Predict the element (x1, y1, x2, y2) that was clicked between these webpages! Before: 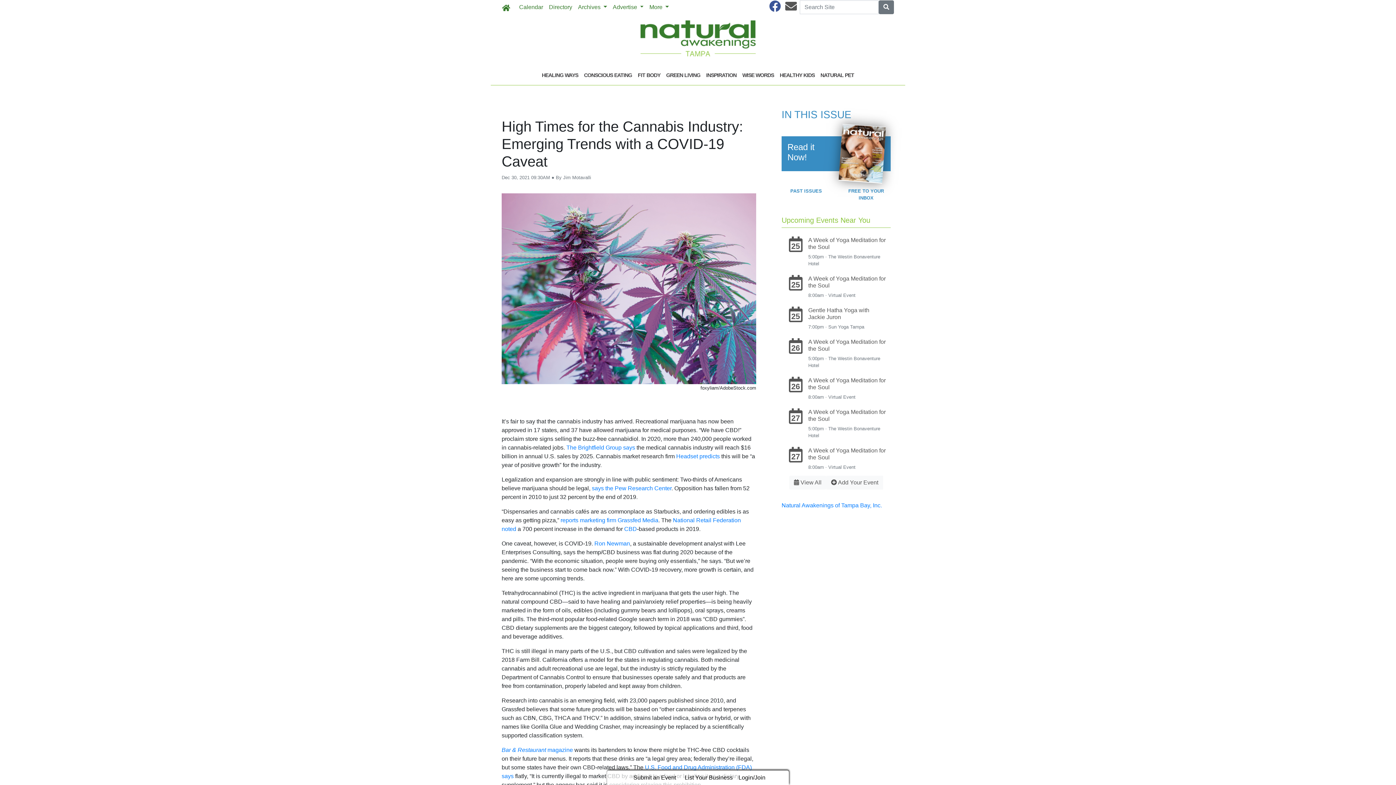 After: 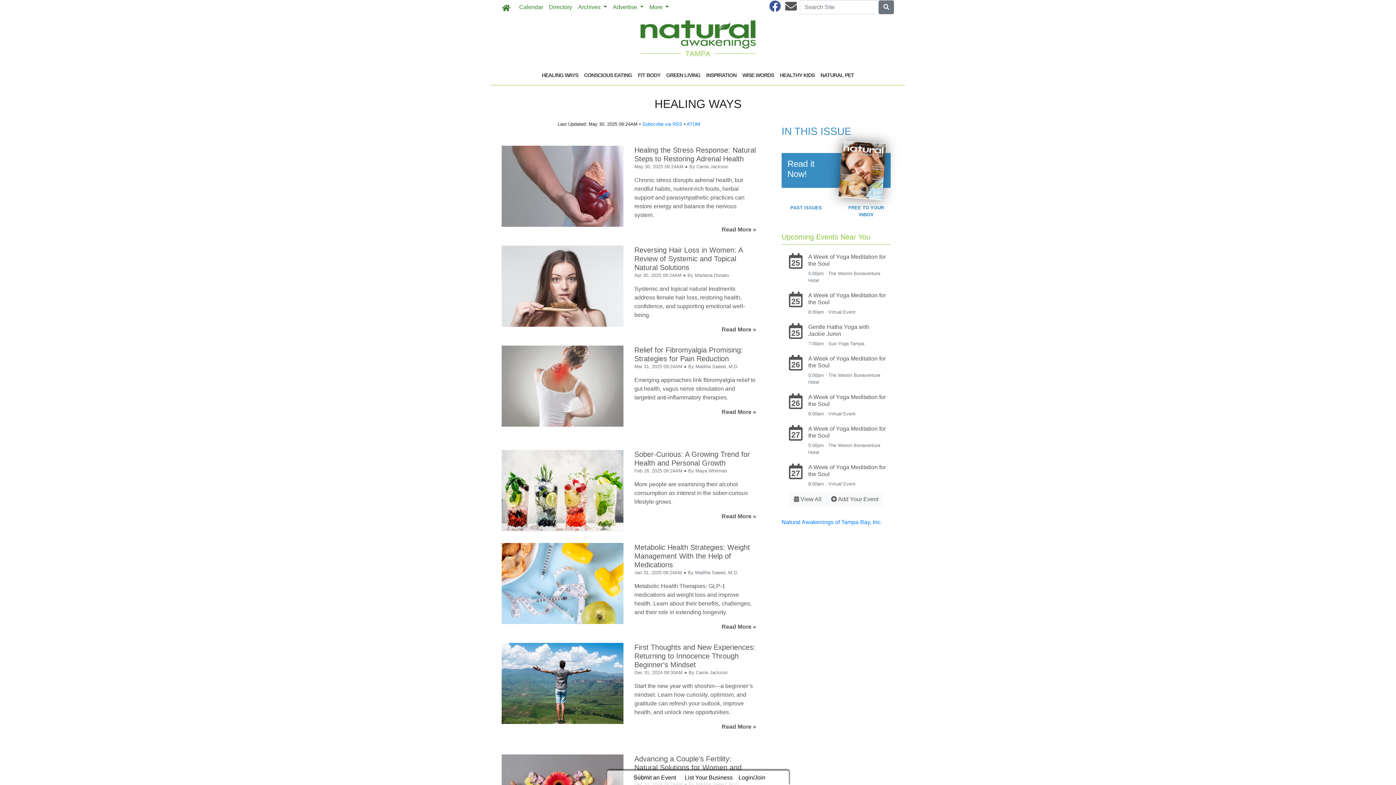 Action: bbox: (539, 69, 581, 80) label: HEALING WAYS